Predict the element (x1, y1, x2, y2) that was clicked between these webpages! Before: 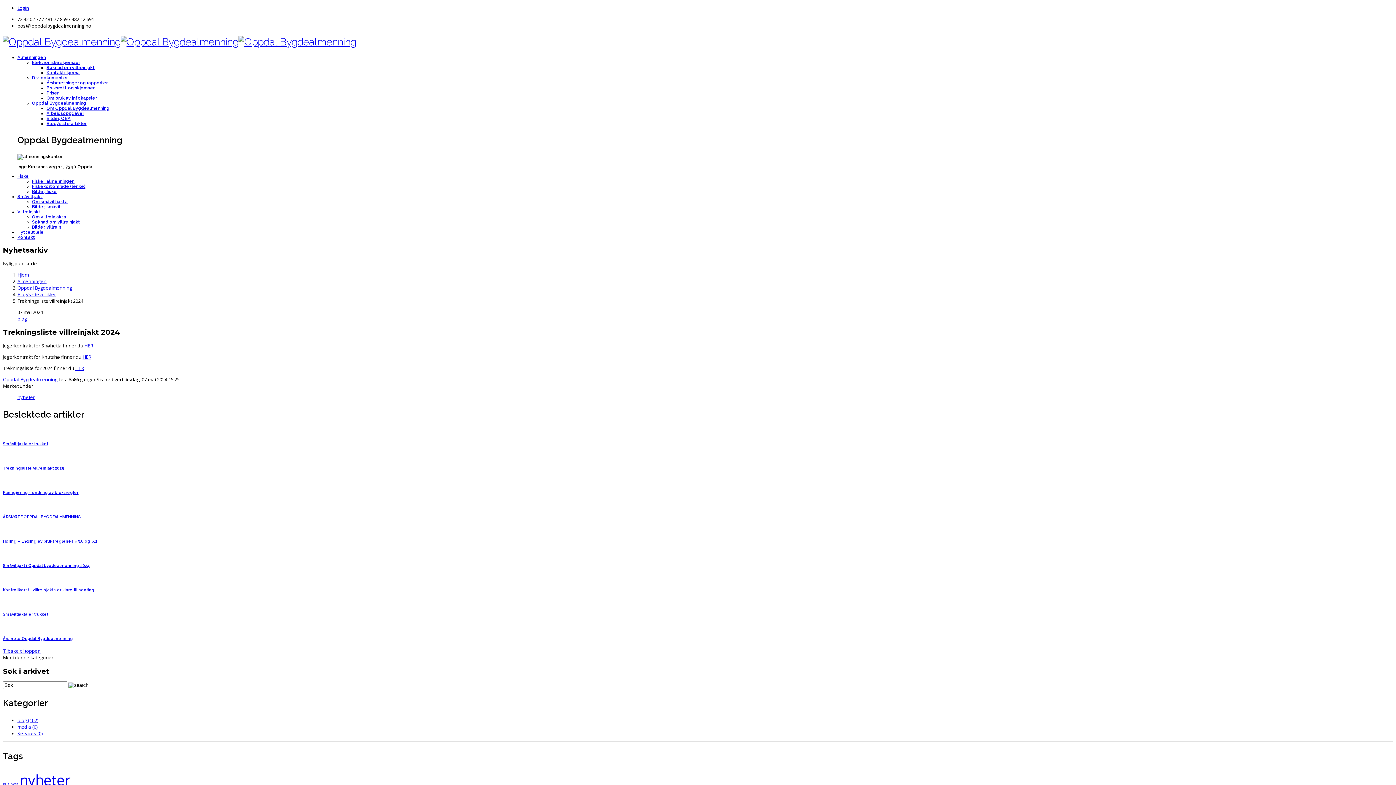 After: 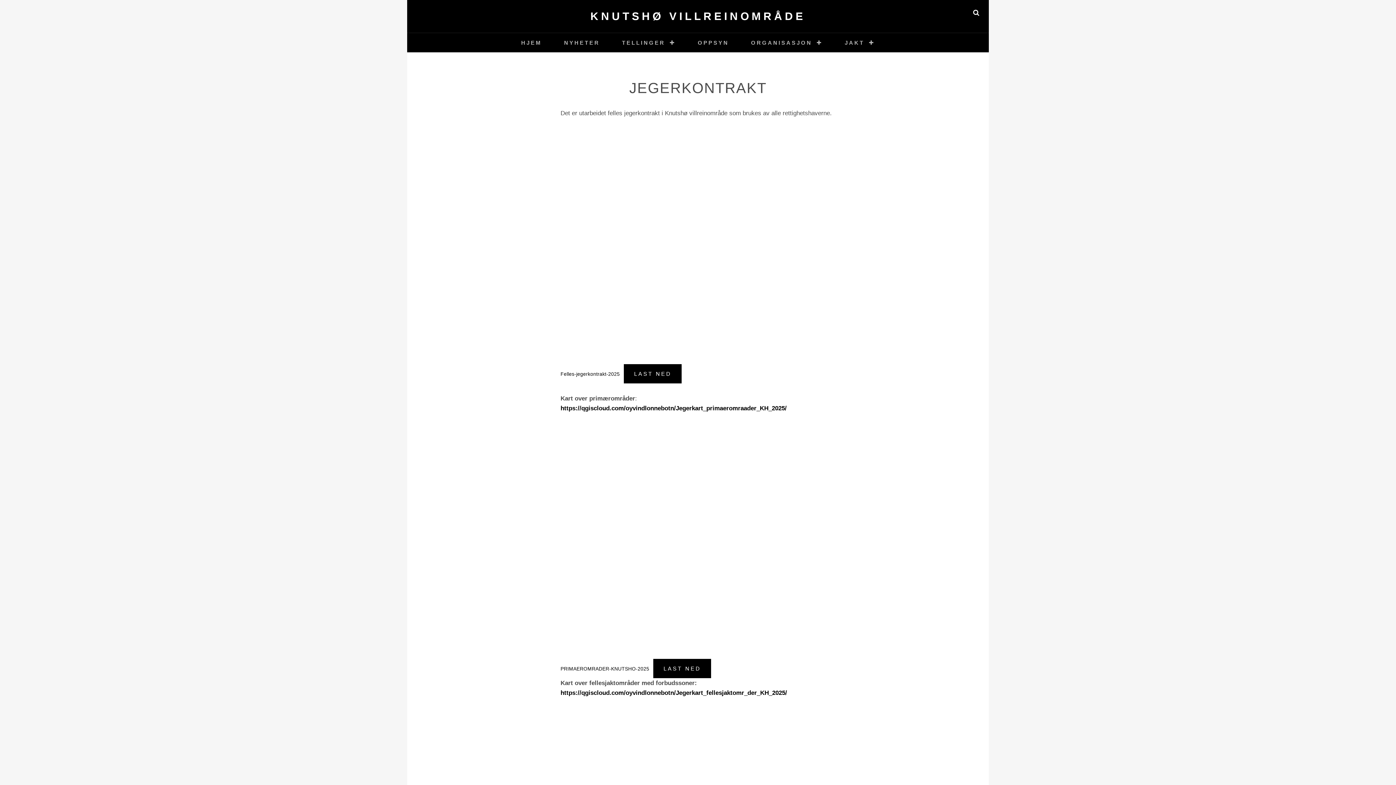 Action: bbox: (82, 353, 91, 360) label: HER